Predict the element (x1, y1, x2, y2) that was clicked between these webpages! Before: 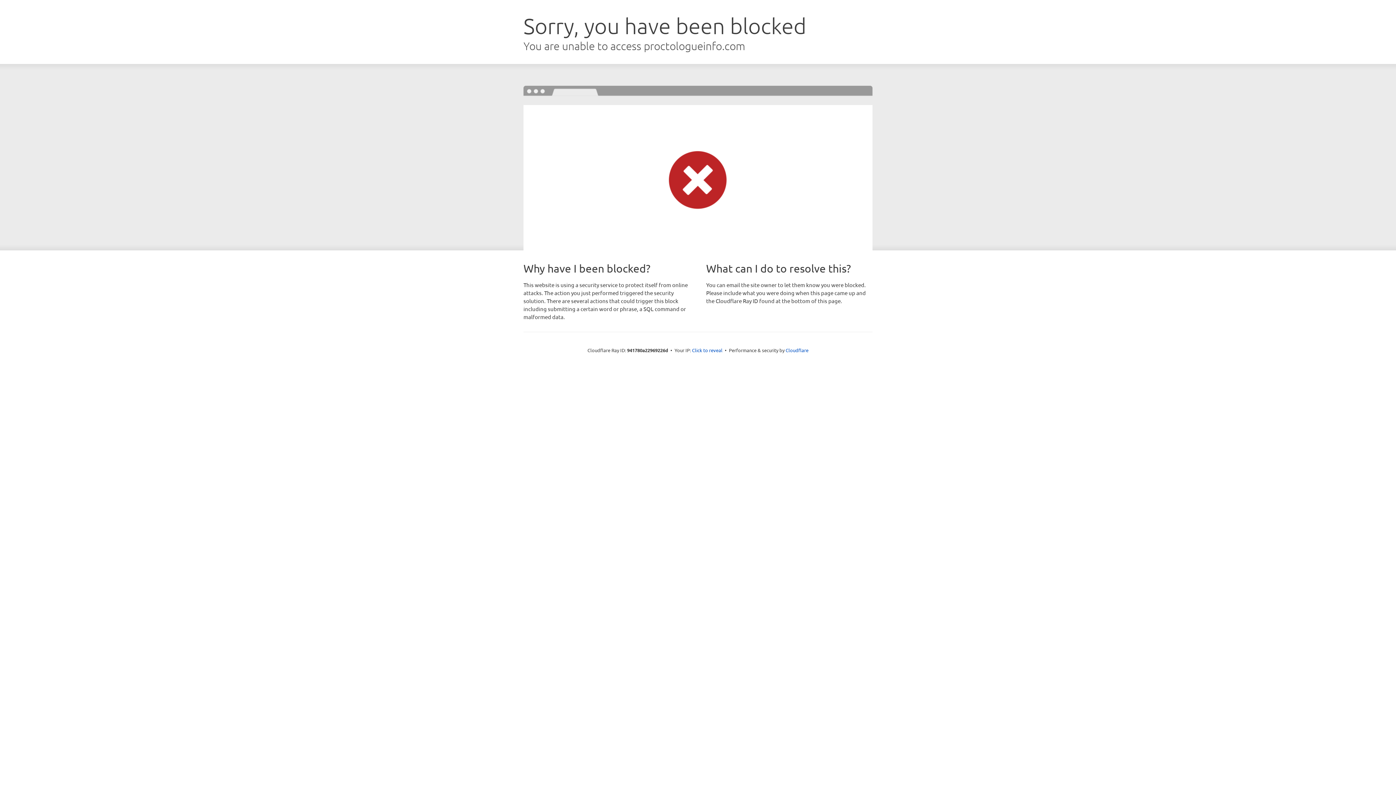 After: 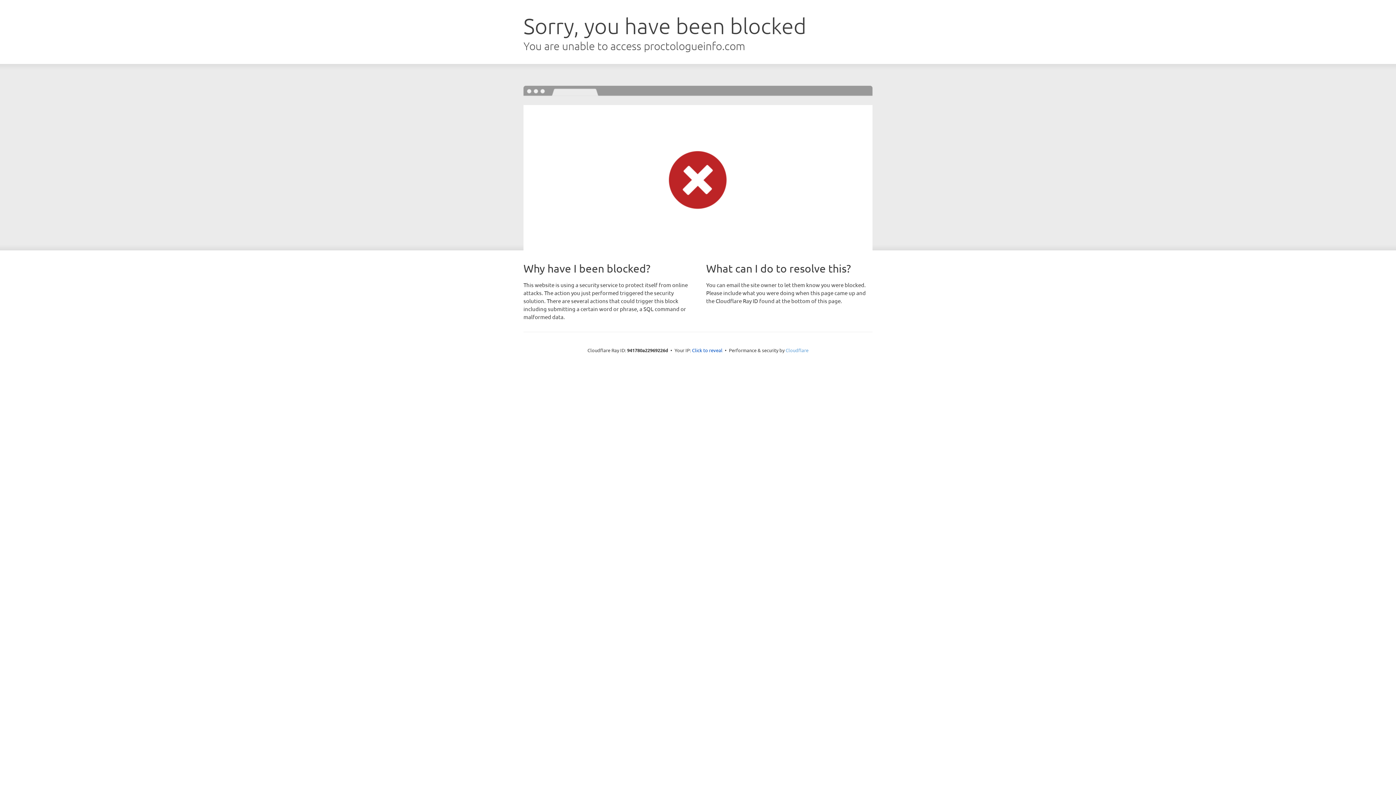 Action: label: Cloudflare bbox: (785, 347, 808, 353)